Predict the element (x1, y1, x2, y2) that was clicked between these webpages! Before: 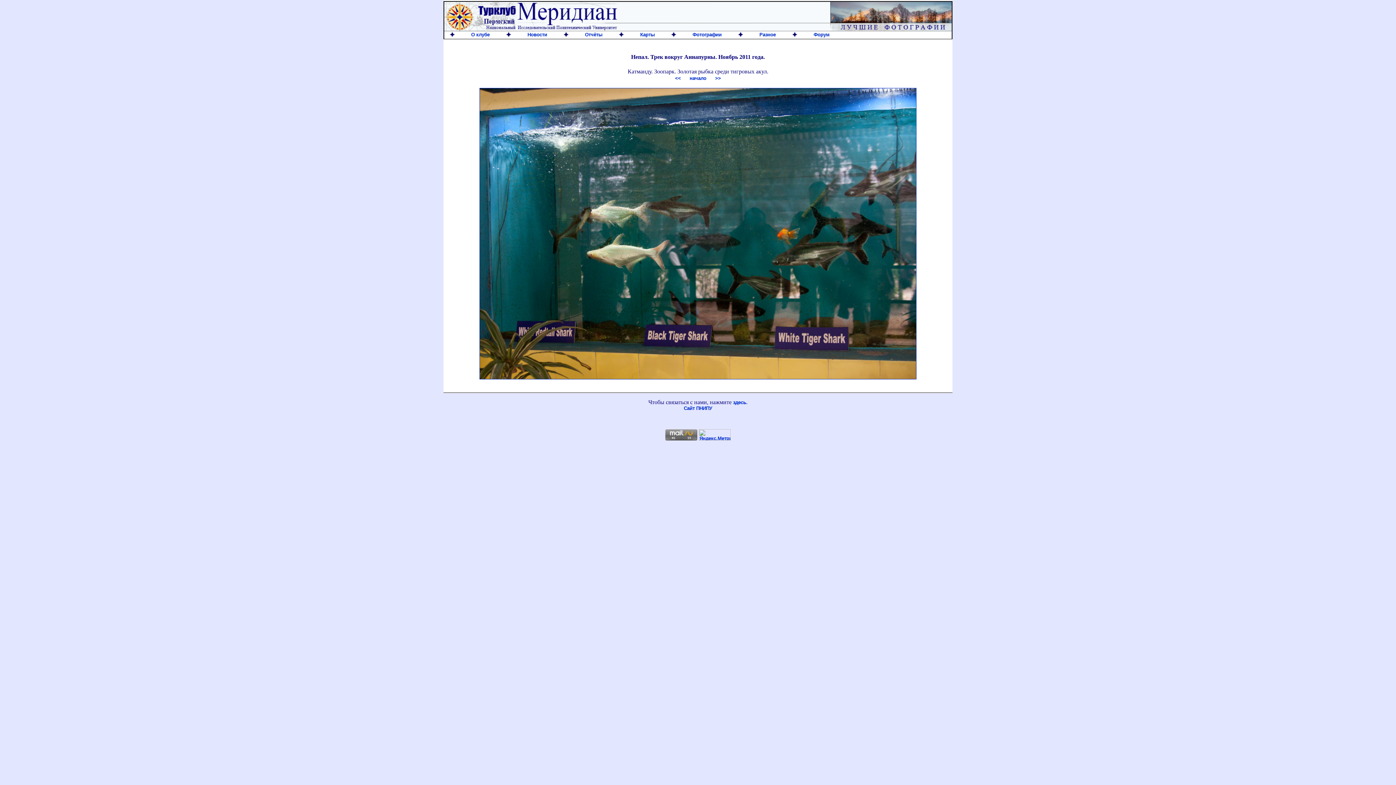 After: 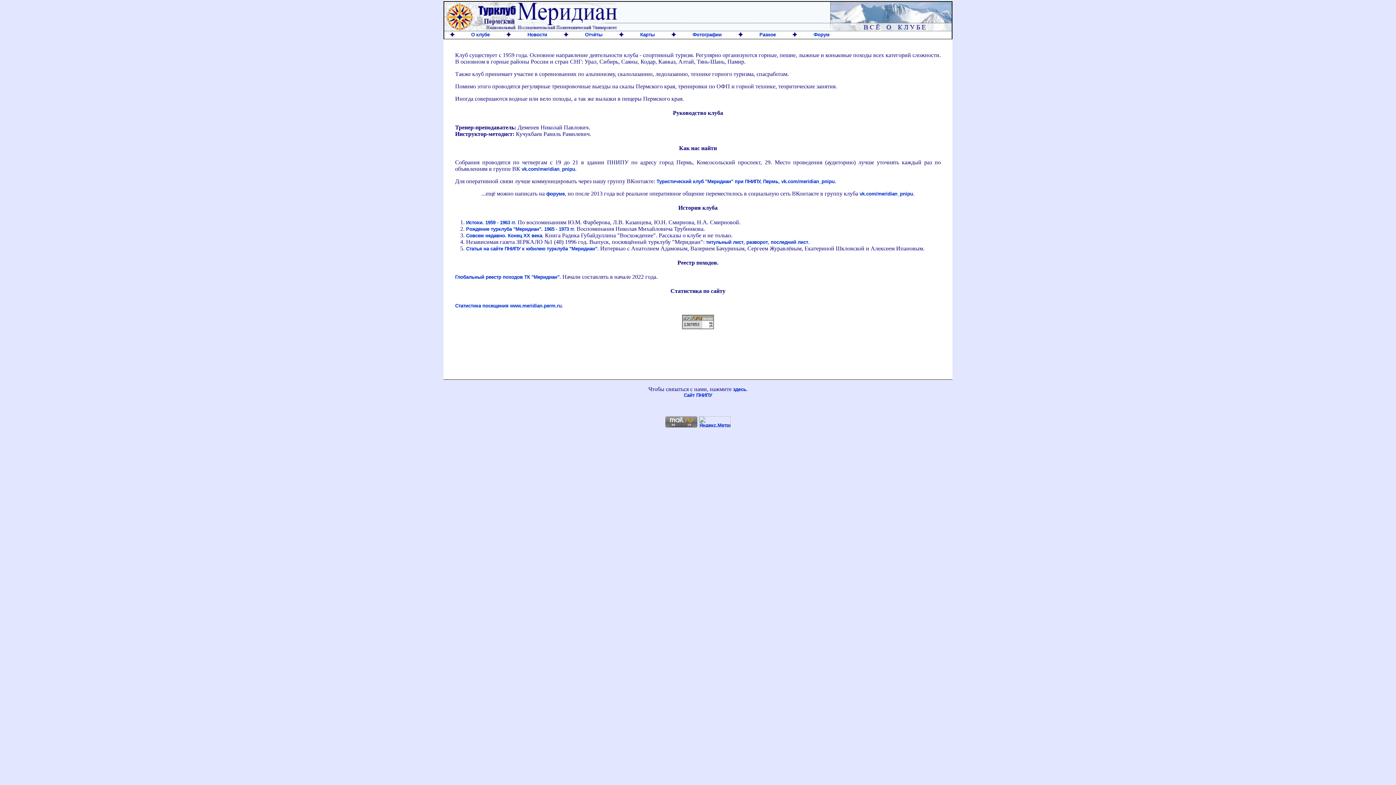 Action: label: О клубе bbox: (471, 32, 489, 37)